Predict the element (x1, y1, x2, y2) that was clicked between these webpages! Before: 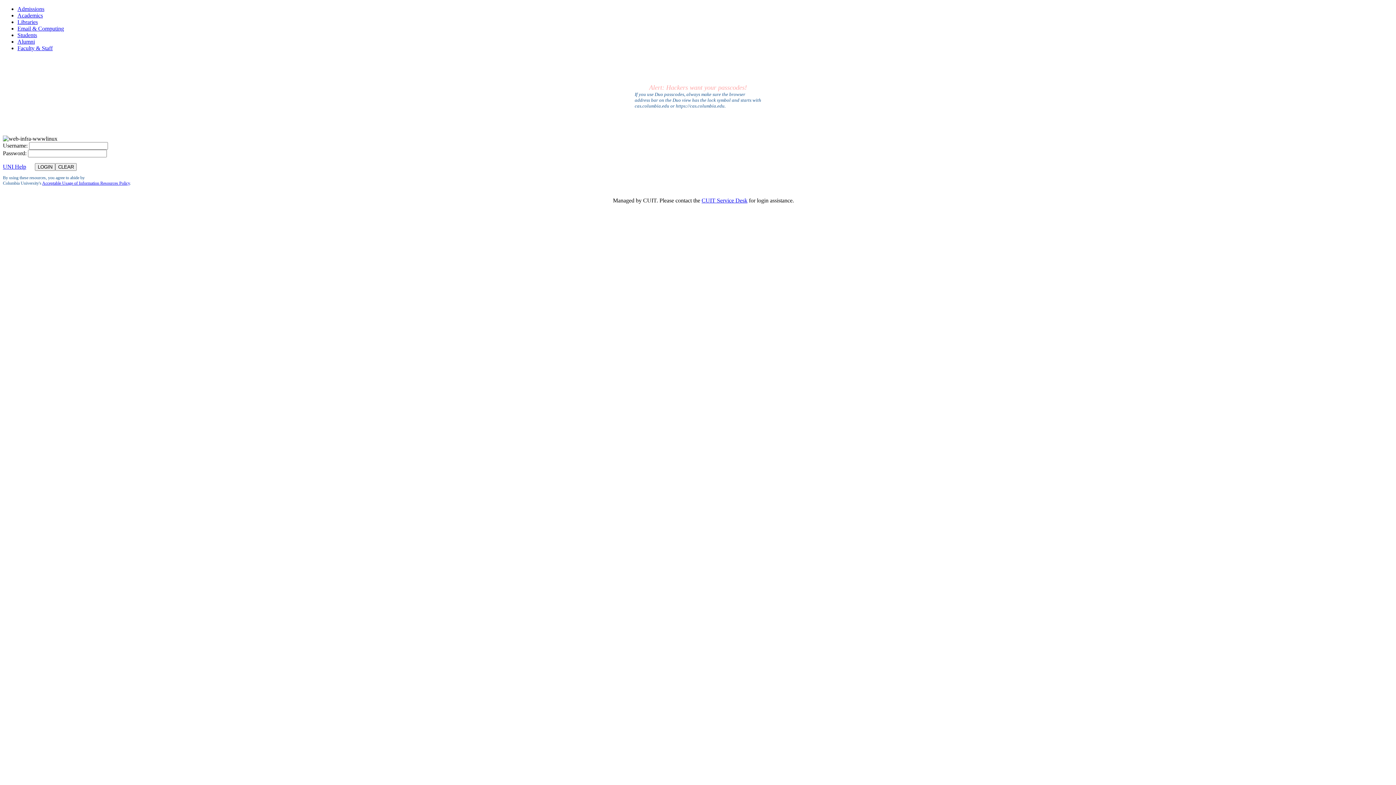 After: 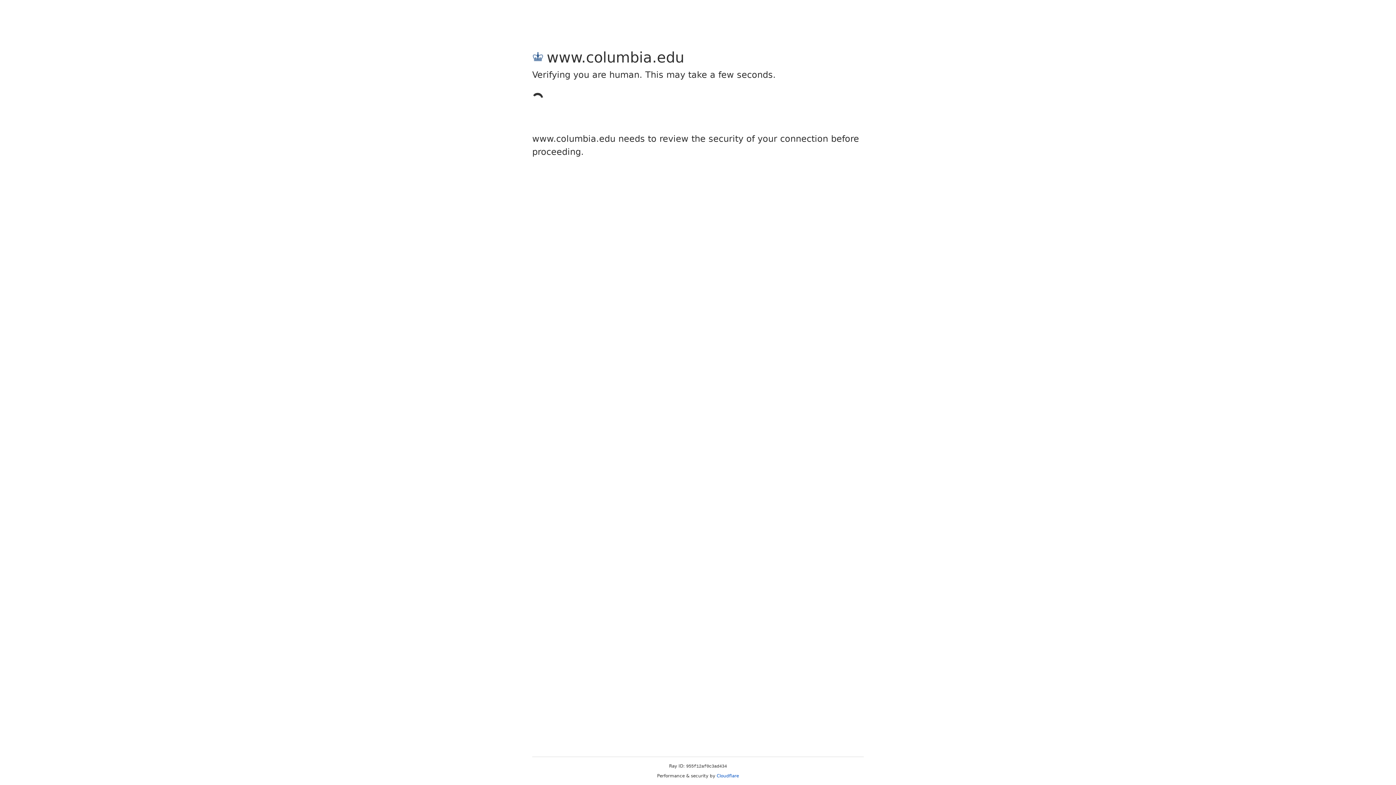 Action: label: Students bbox: (17, 32, 37, 38)